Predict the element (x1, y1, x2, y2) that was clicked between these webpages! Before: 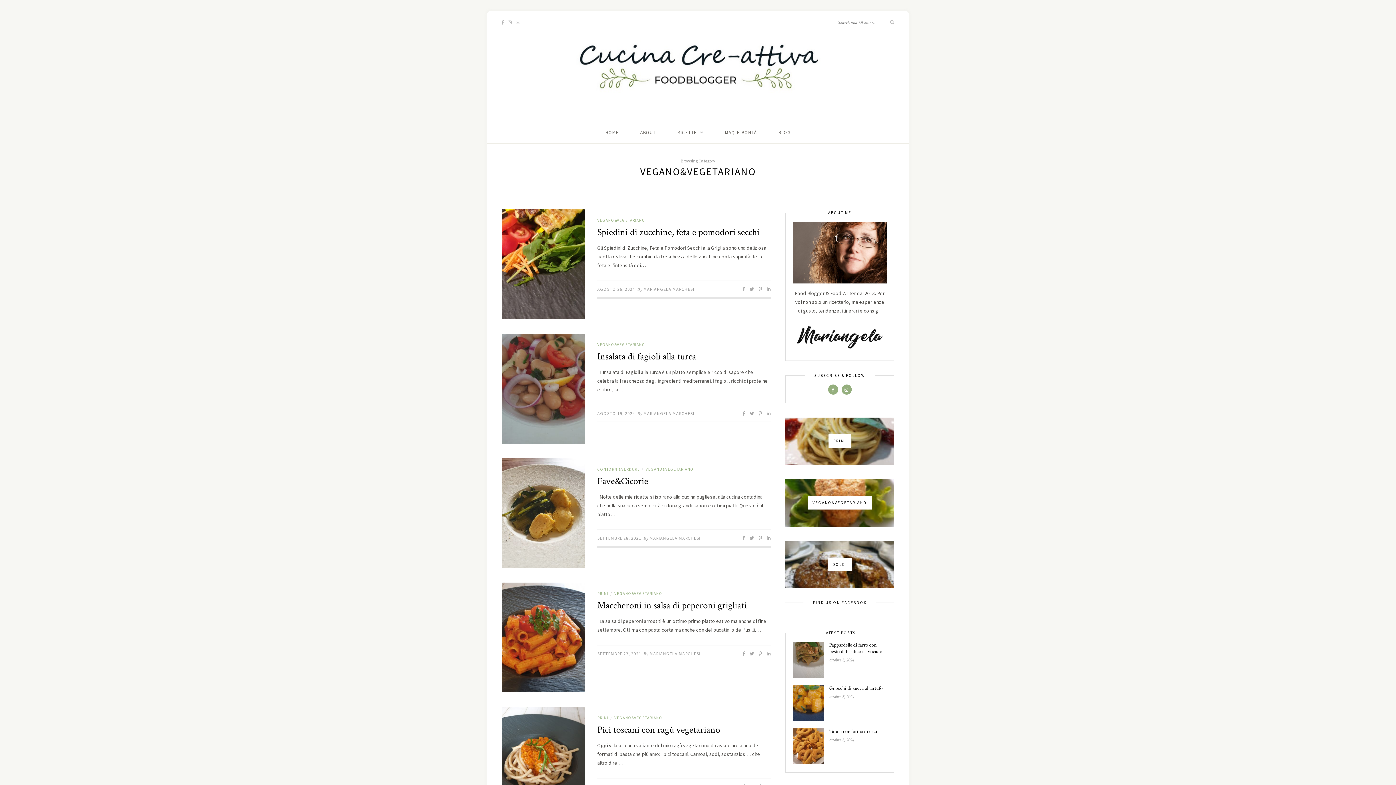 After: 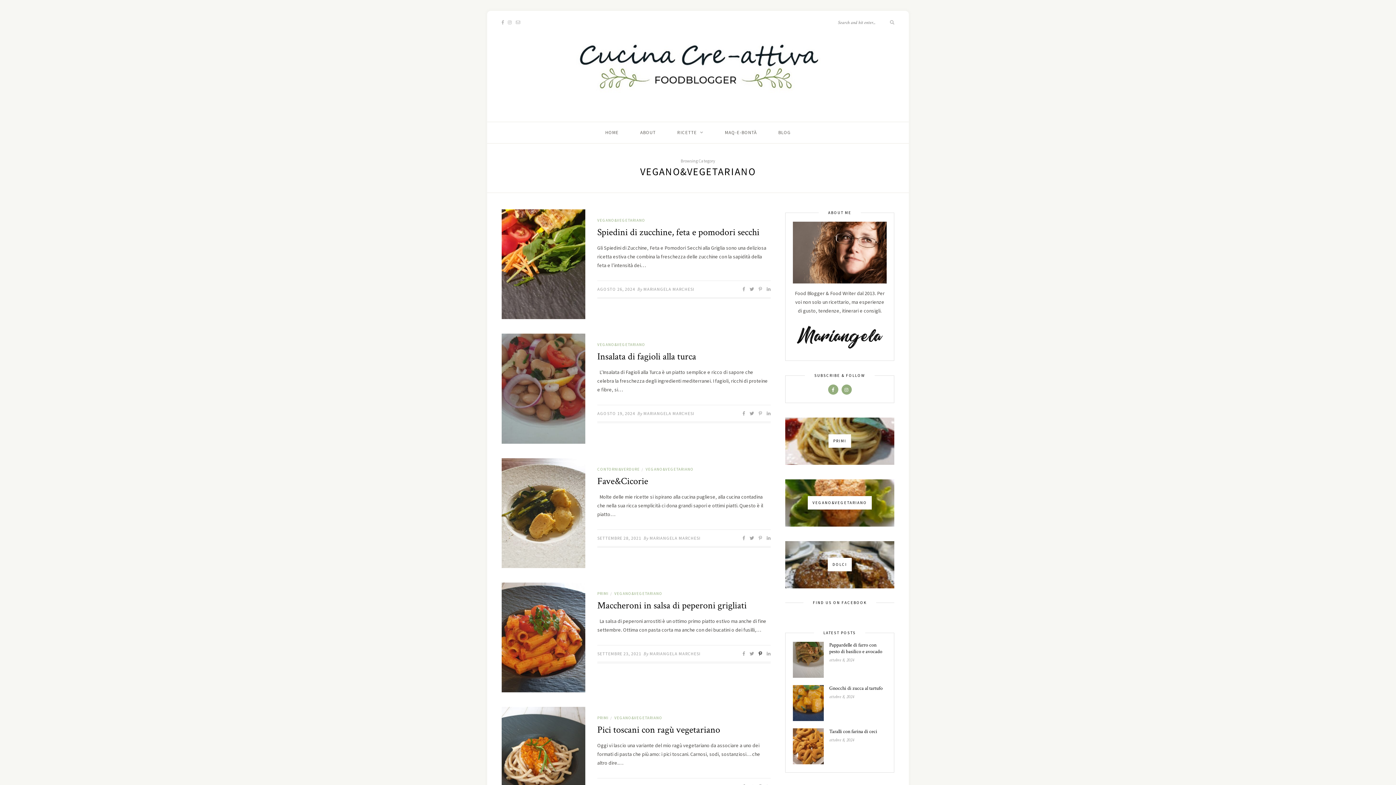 Action: bbox: (758, 651, 762, 656)